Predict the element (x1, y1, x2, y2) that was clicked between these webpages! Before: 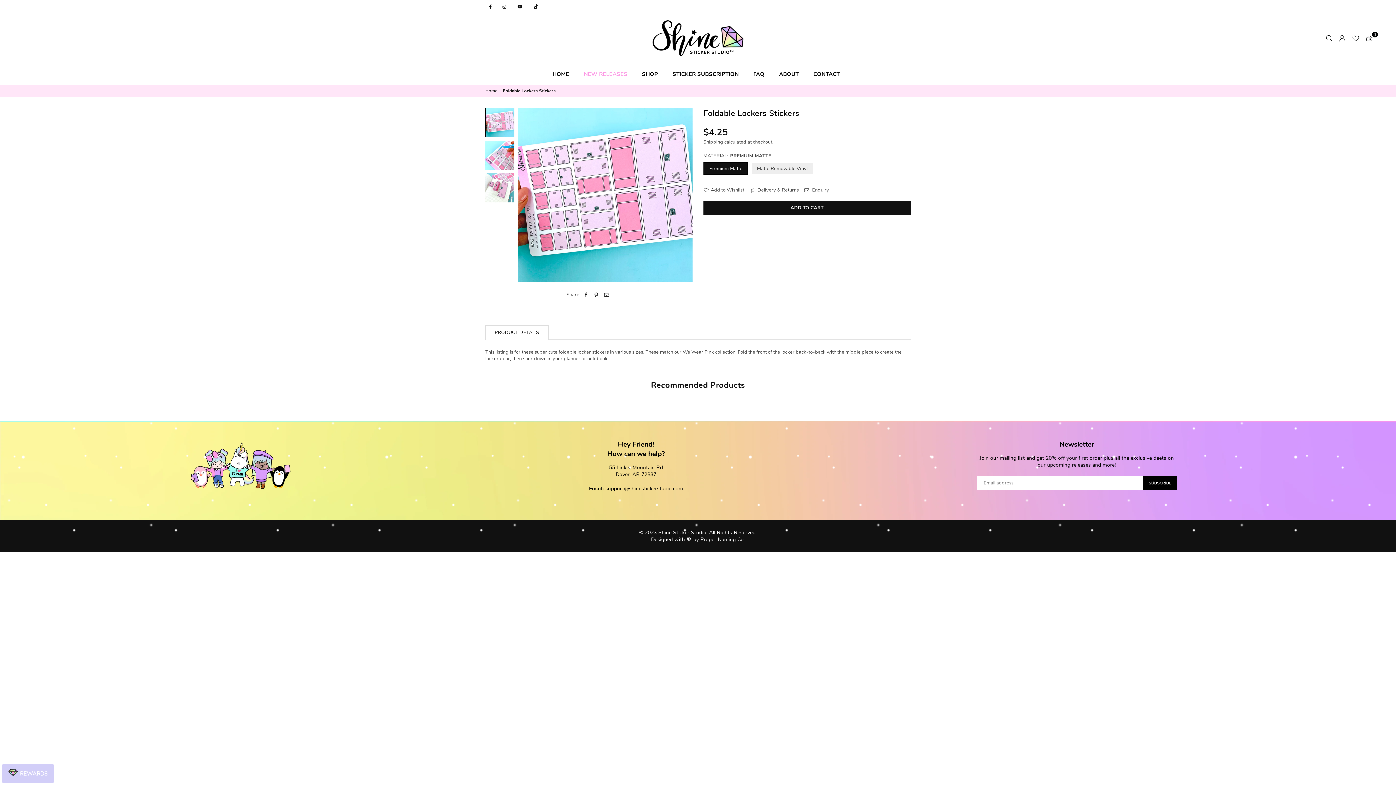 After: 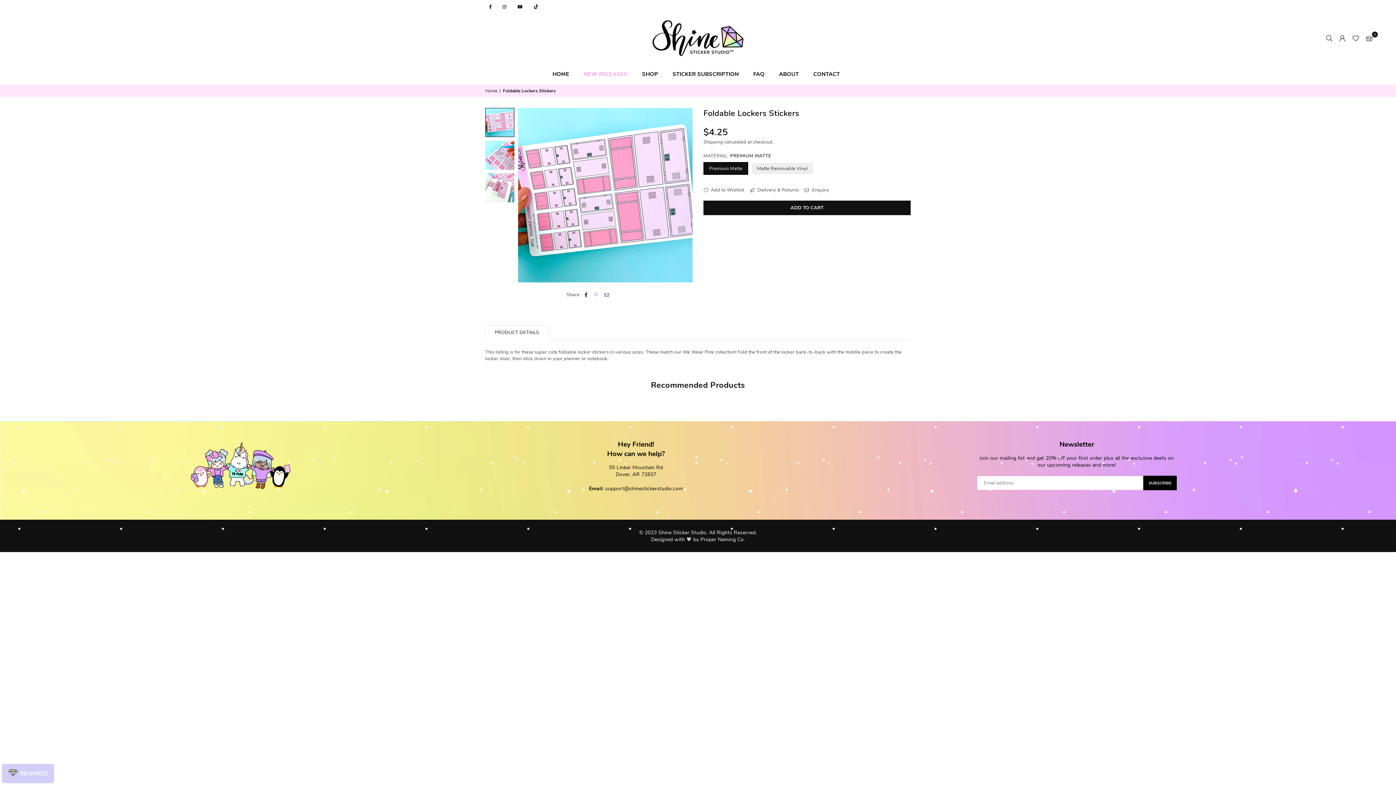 Action: bbox: (593, 291, 599, 298)